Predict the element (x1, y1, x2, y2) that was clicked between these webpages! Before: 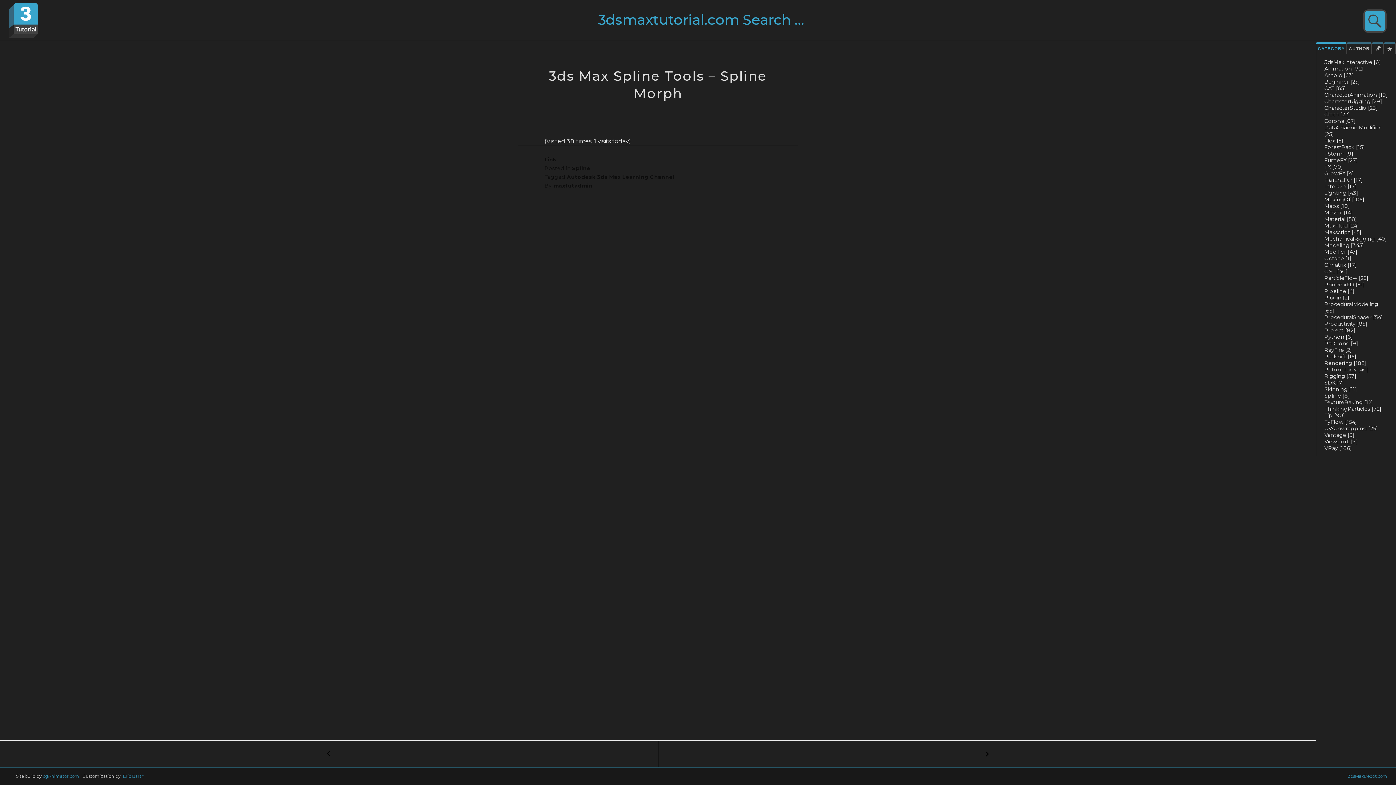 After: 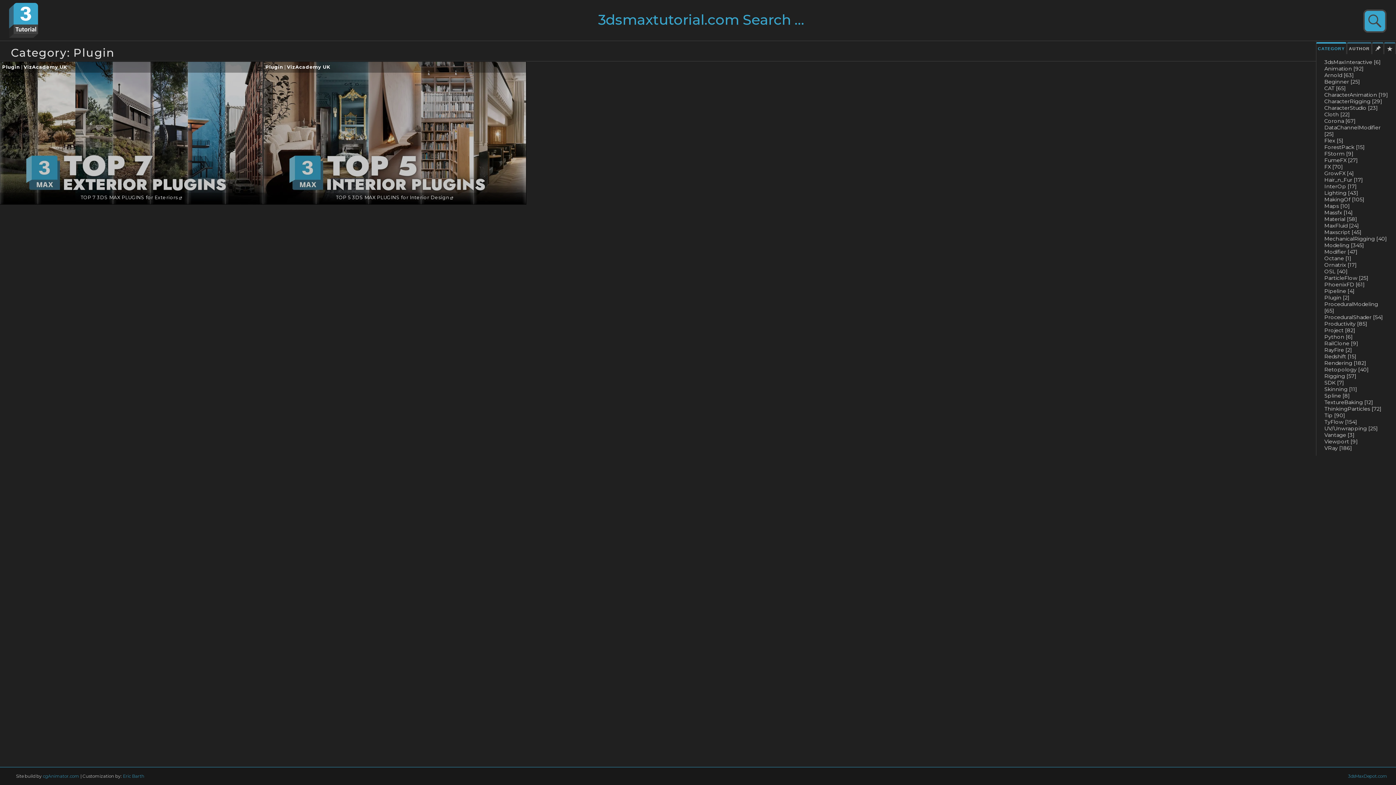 Action: bbox: (1324, 294, 1349, 301) label: Plugin [2]